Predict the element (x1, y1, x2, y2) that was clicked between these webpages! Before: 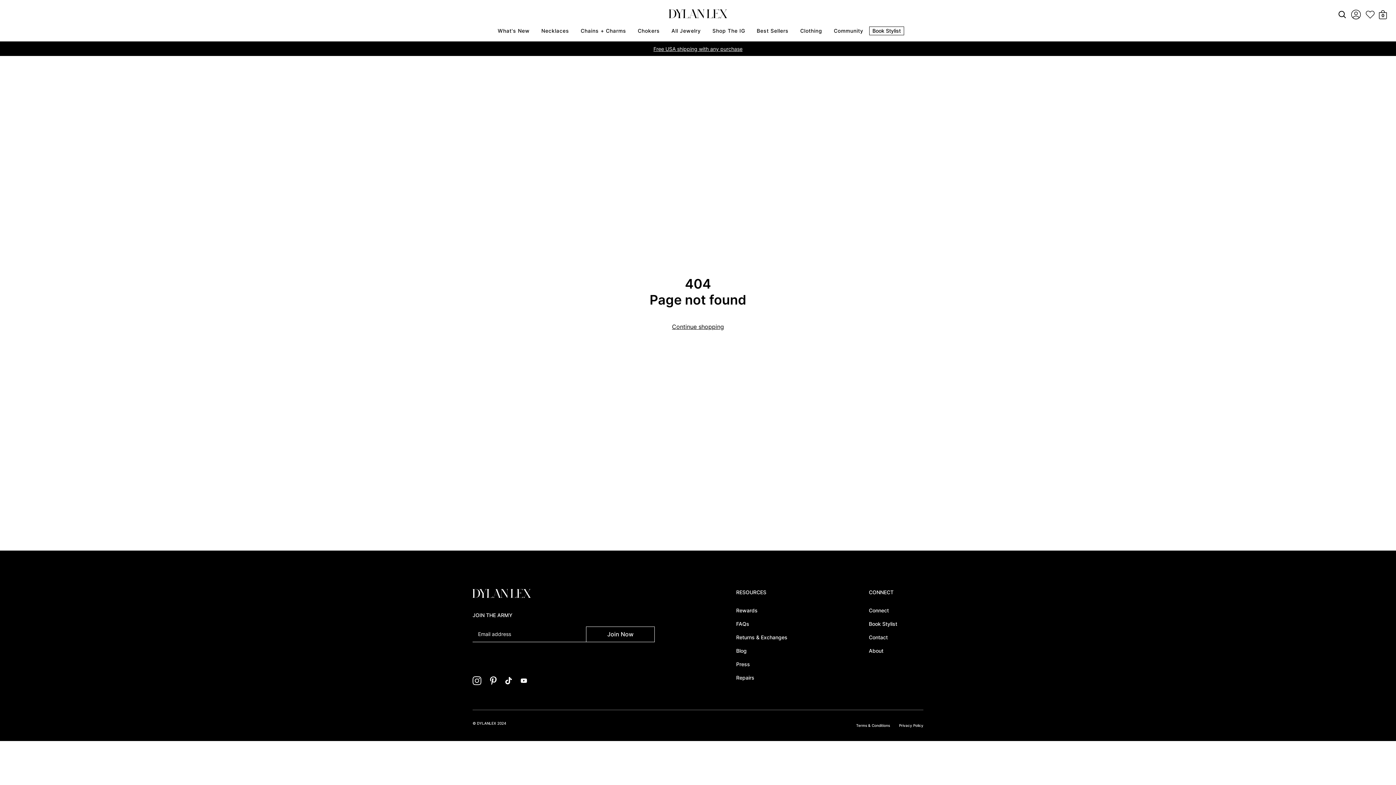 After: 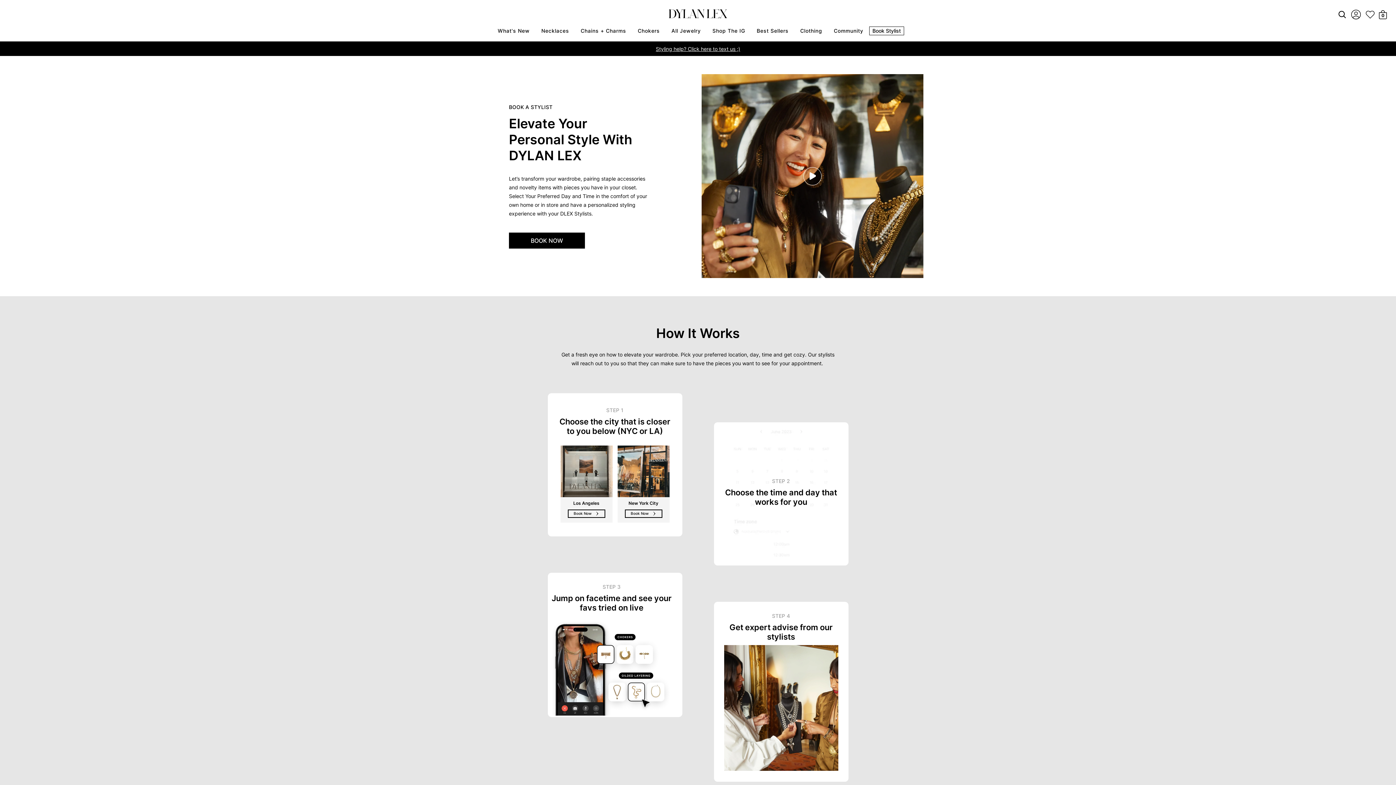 Action: label: Book Stylist bbox: (869, 26, 904, 35)